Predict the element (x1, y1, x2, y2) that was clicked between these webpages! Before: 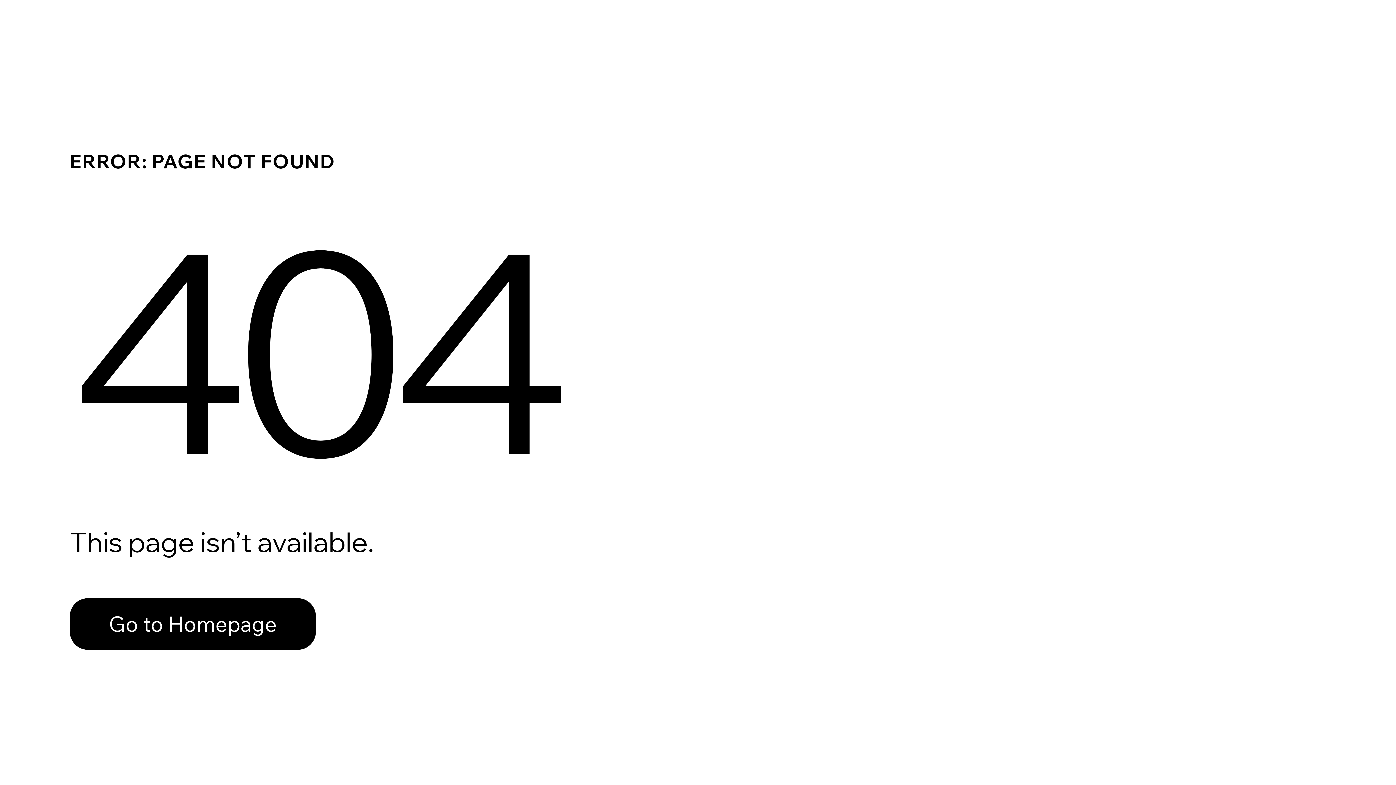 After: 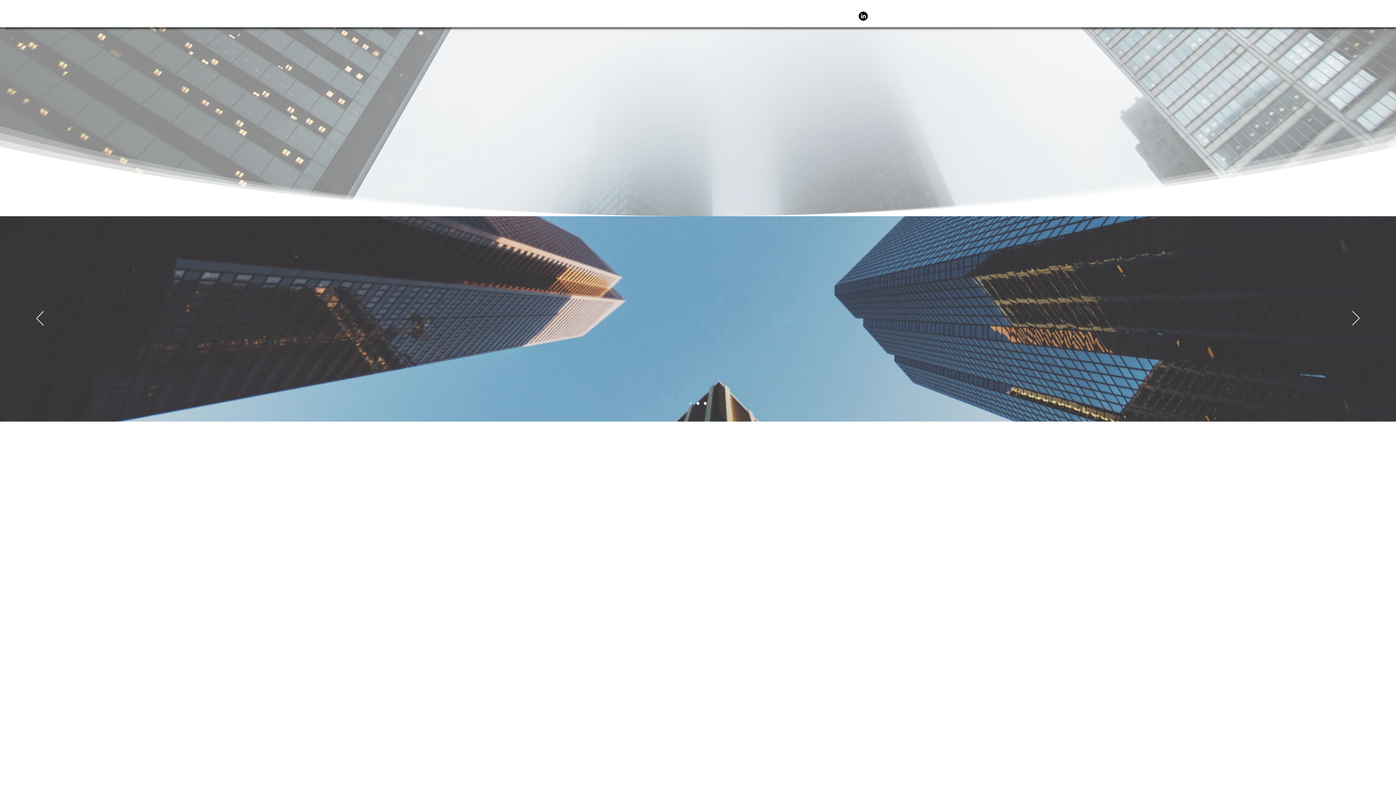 Action: label: Go to Homepage bbox: (69, 598, 316, 650)